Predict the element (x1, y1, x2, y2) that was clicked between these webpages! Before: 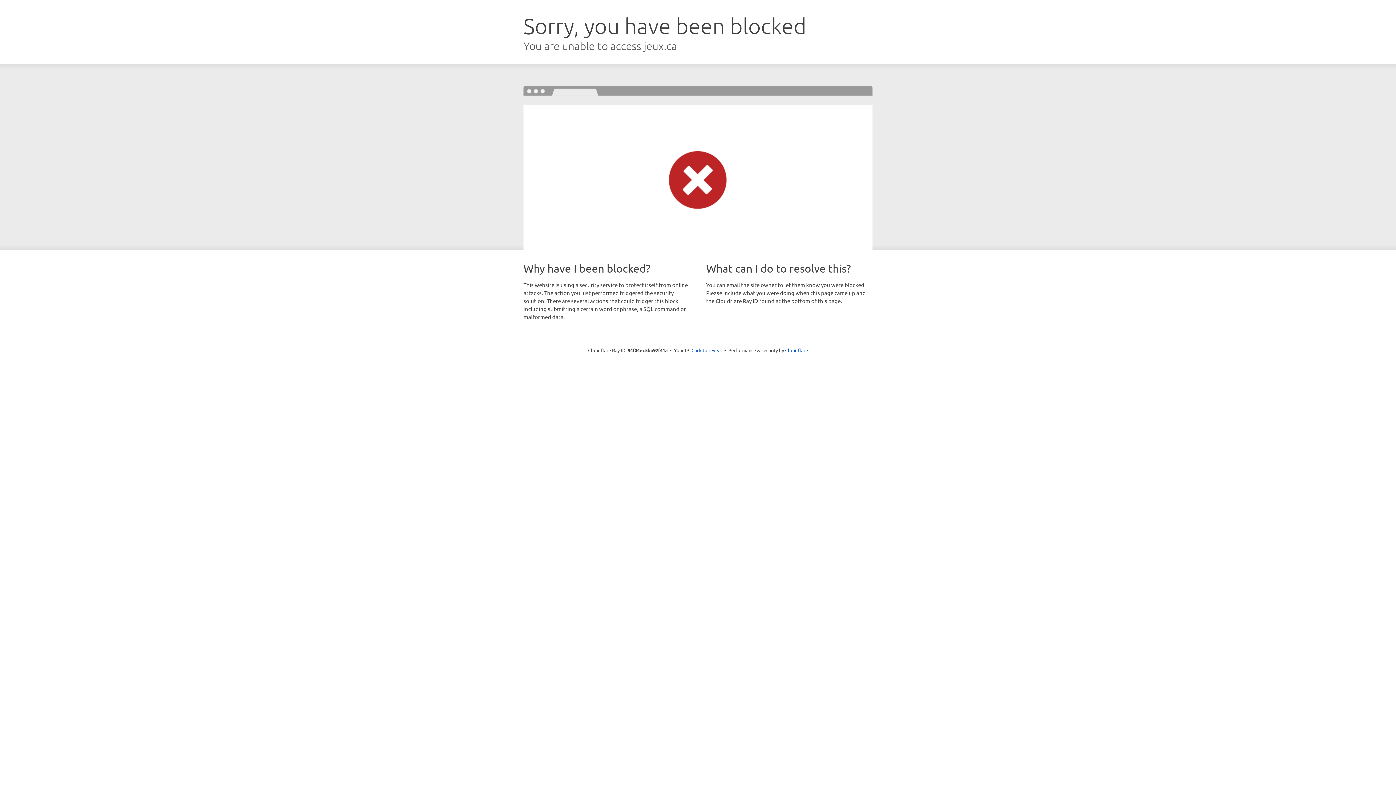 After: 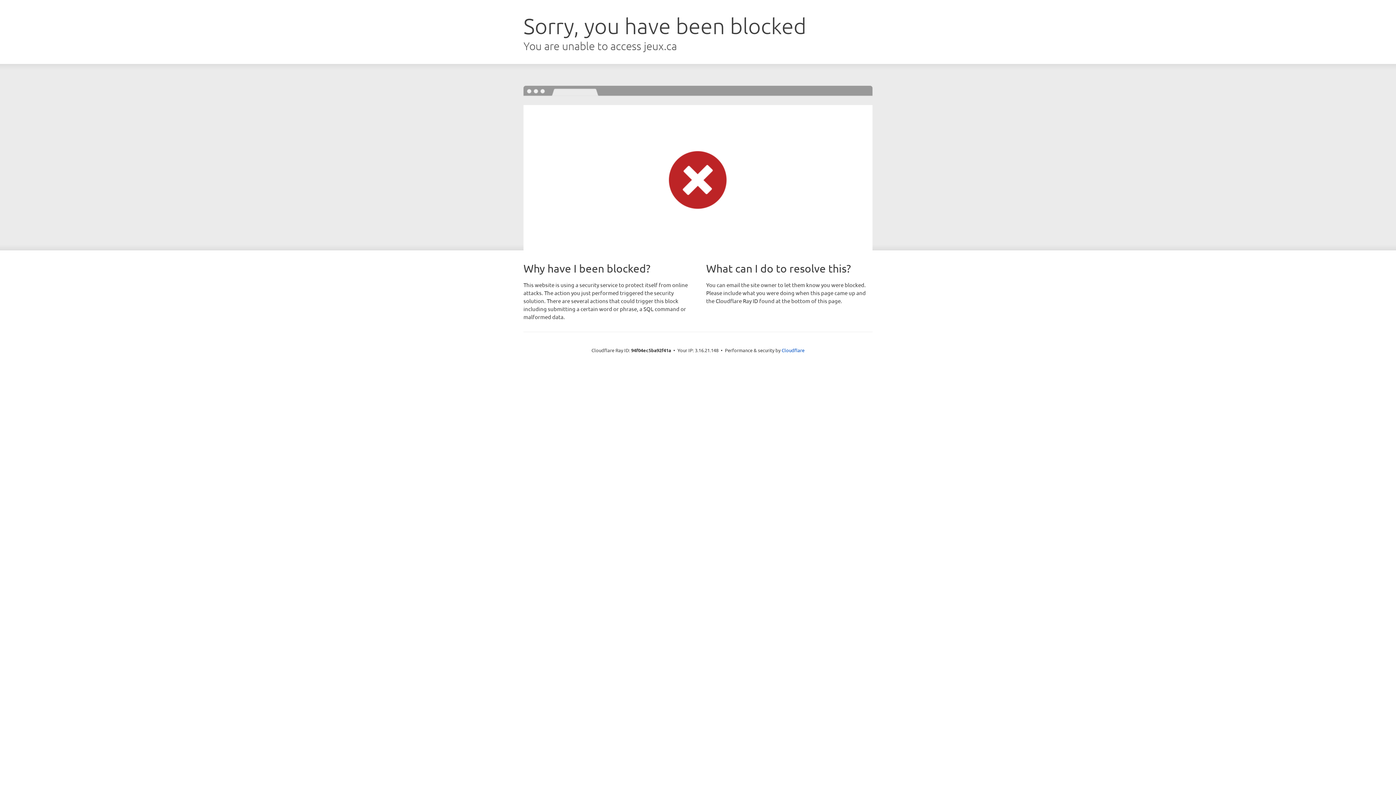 Action: label: Click to reveal bbox: (691, 346, 722, 353)